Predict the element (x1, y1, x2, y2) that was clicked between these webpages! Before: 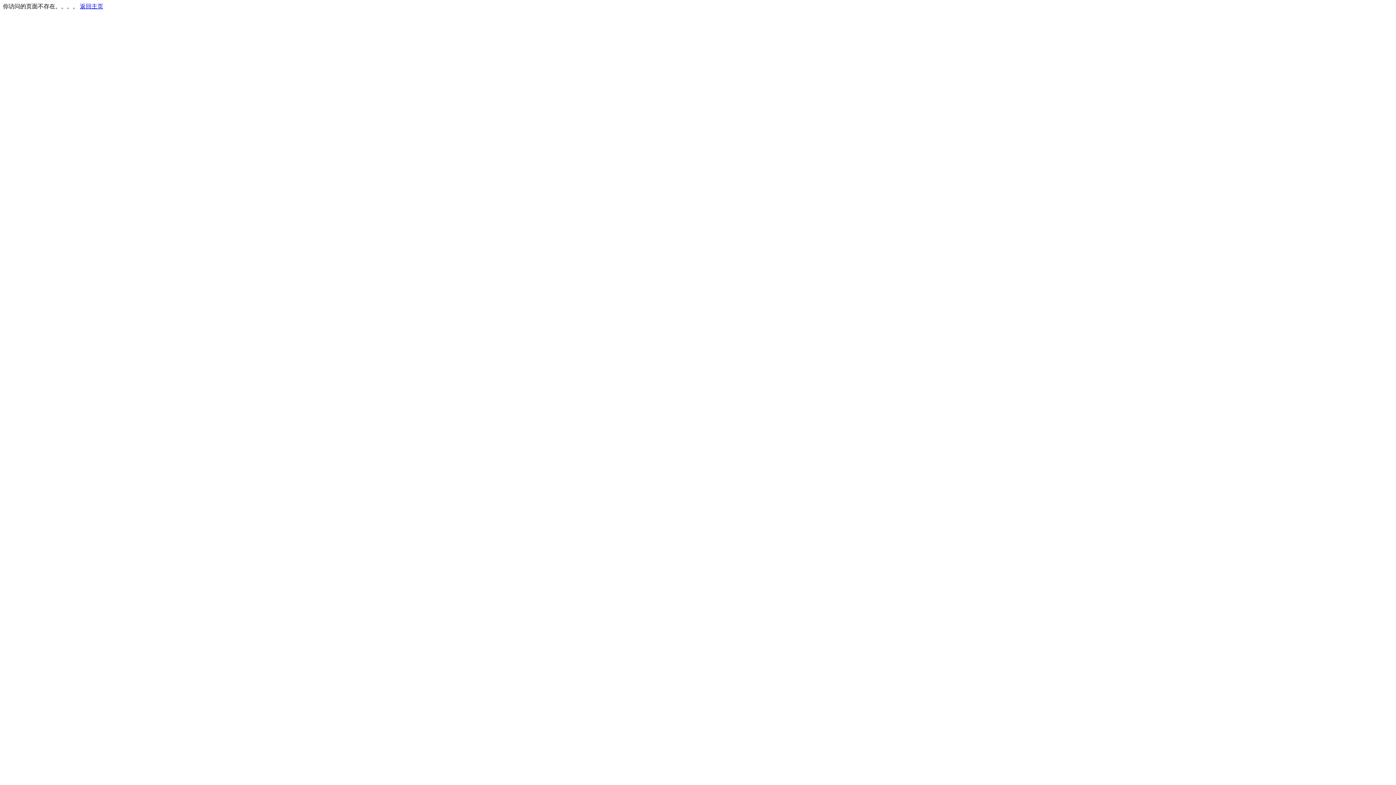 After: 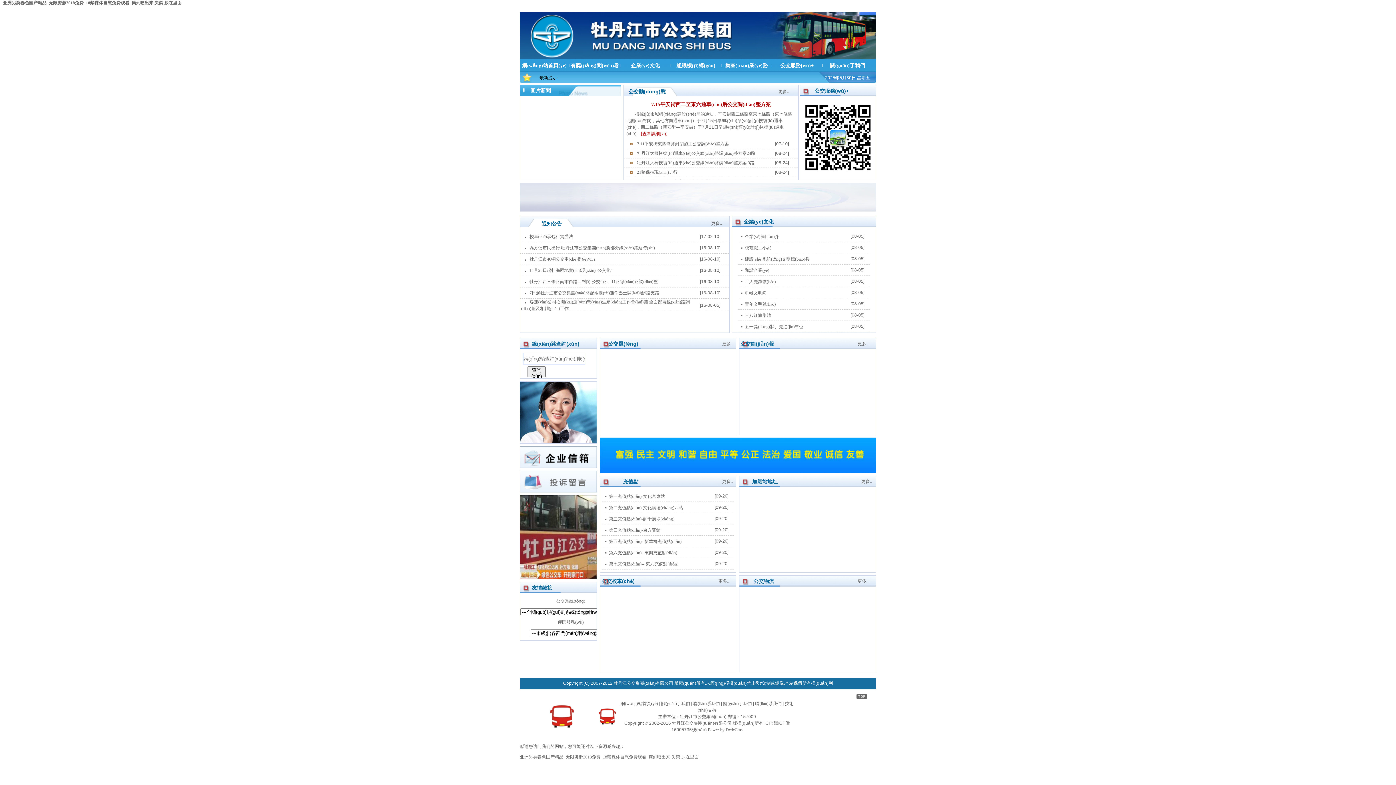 Action: bbox: (80, 3, 103, 9) label: 返回主页